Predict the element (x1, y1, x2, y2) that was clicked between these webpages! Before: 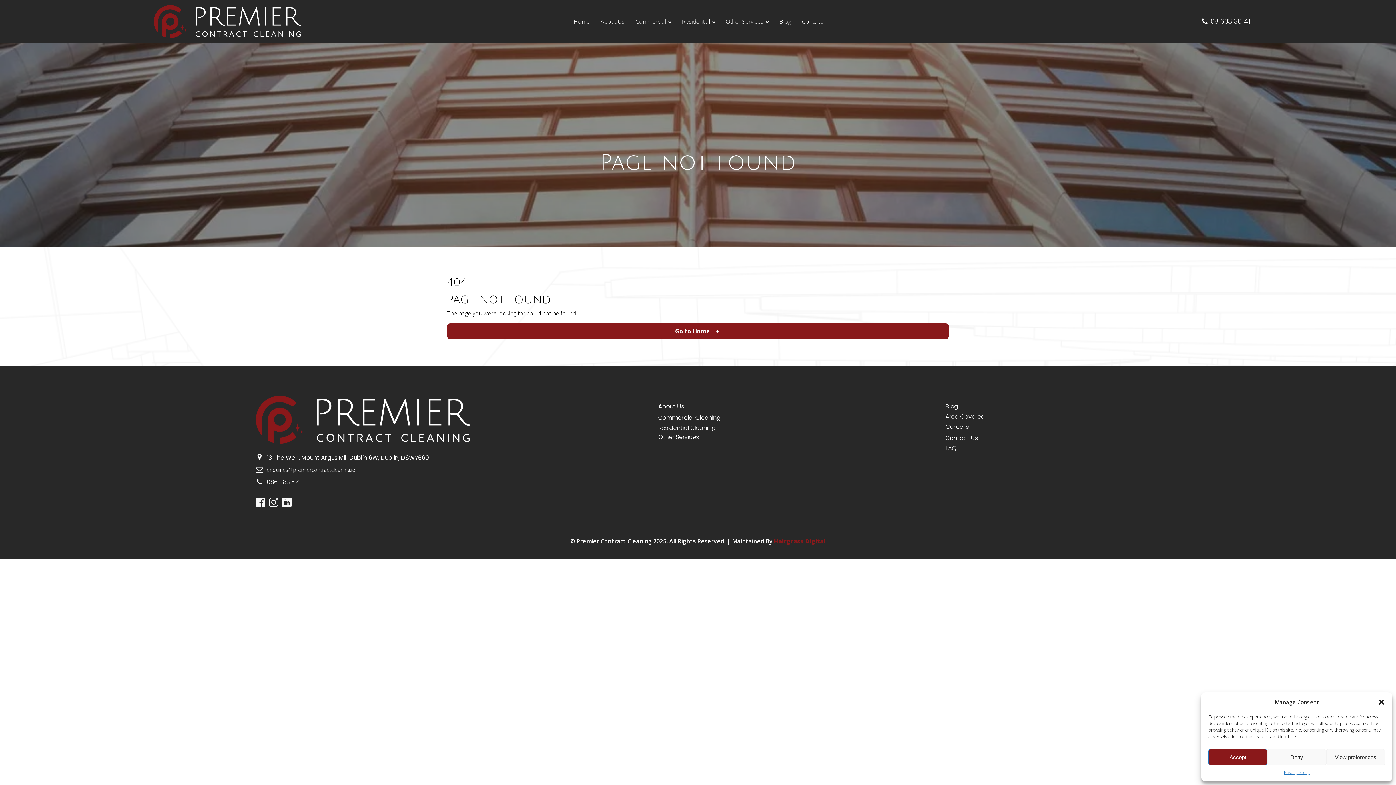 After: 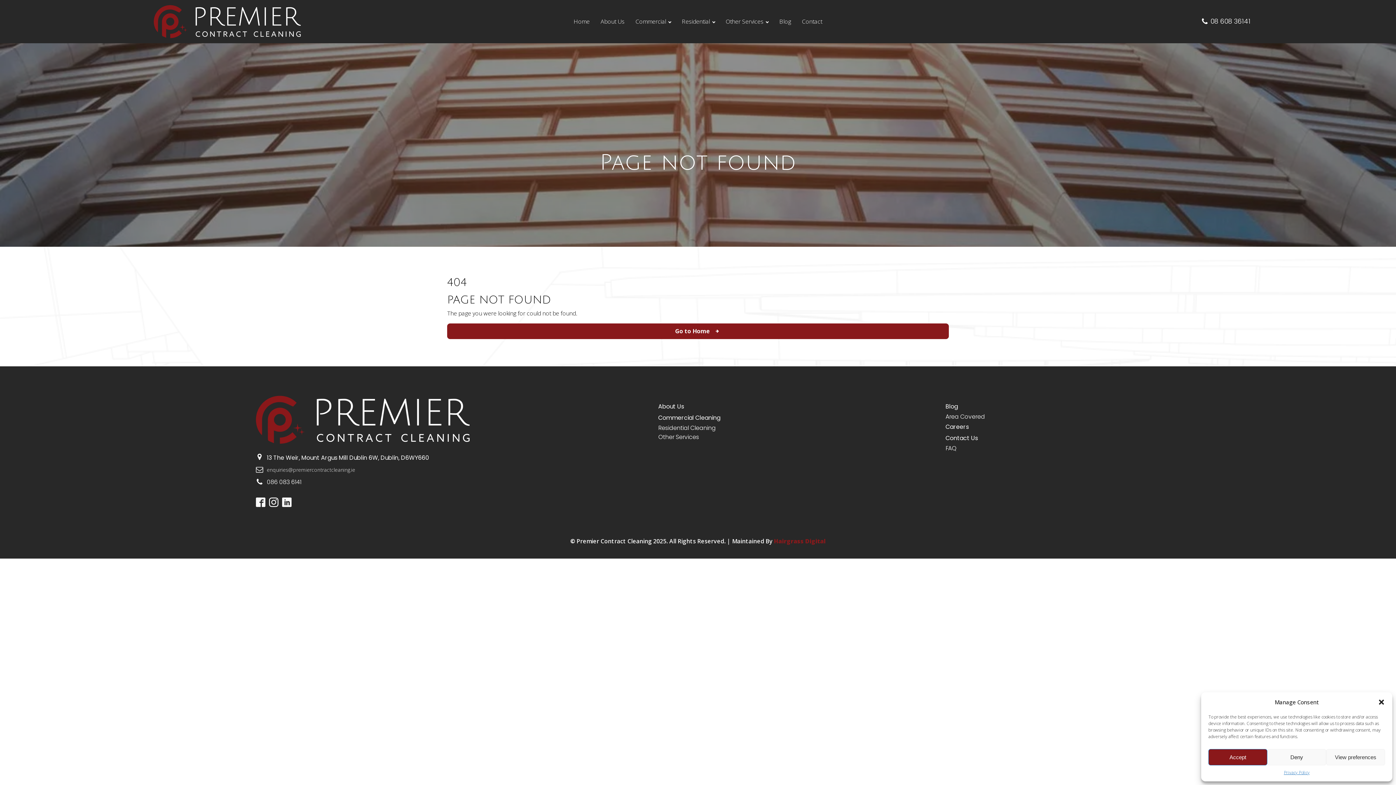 Action: bbox: (282, 497, 291, 507)